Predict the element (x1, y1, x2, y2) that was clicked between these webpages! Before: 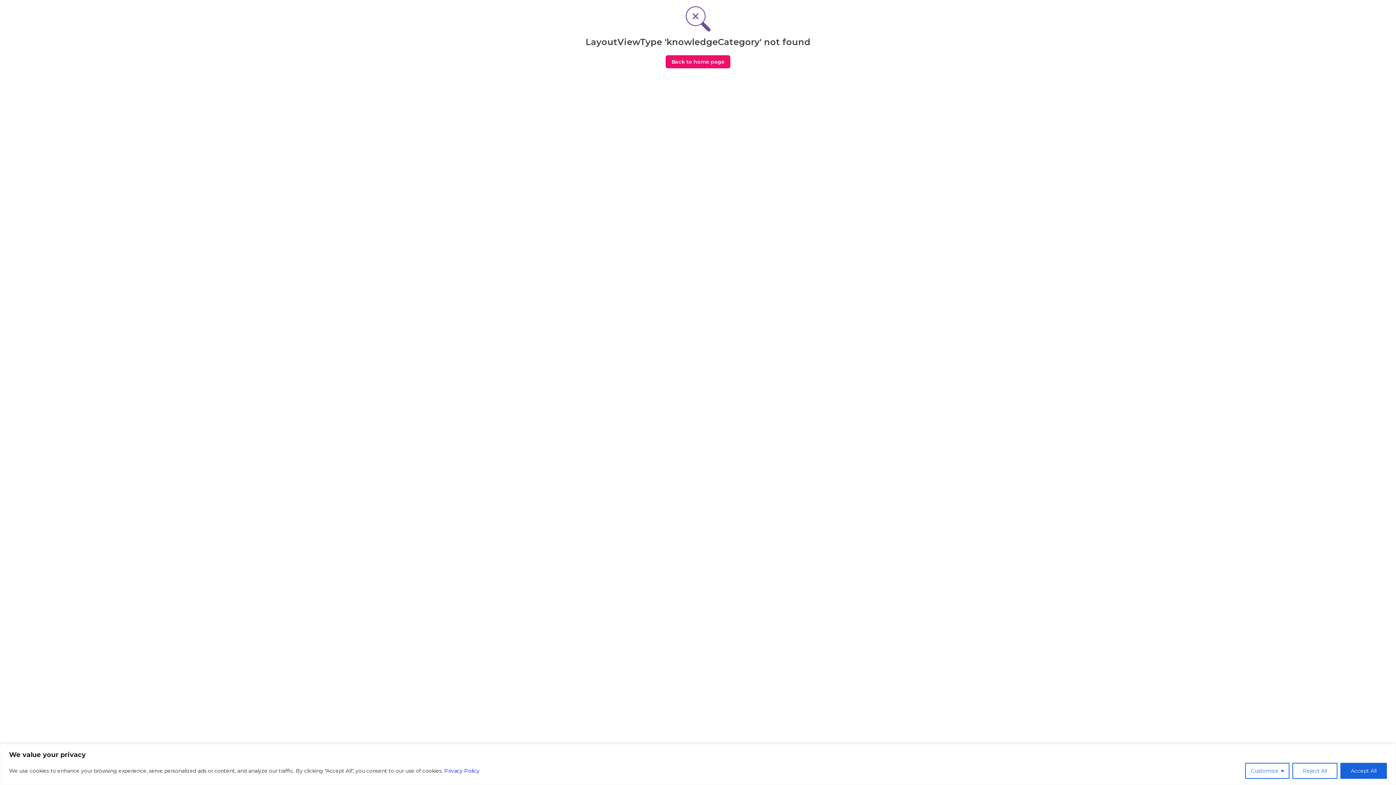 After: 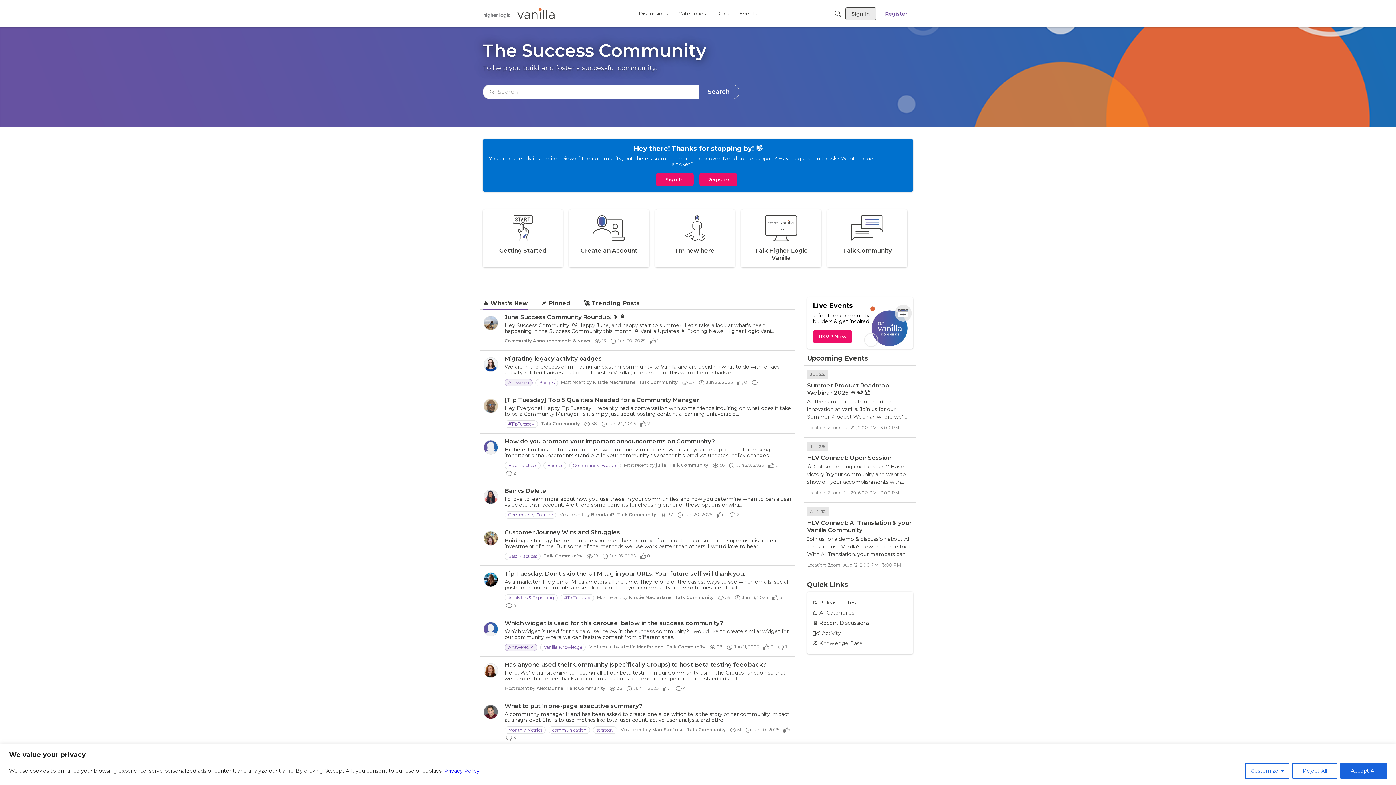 Action: label: Back to home page bbox: (665, 55, 730, 68)